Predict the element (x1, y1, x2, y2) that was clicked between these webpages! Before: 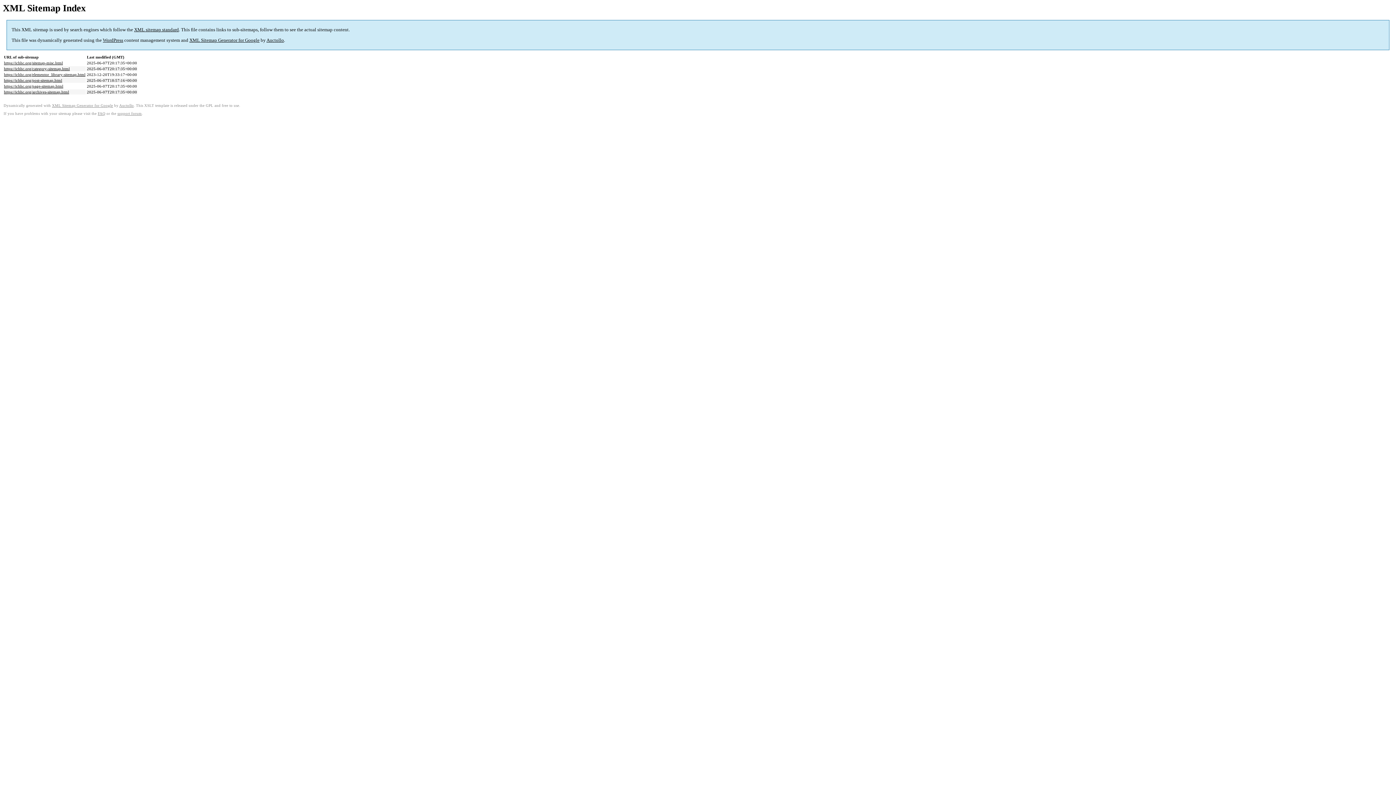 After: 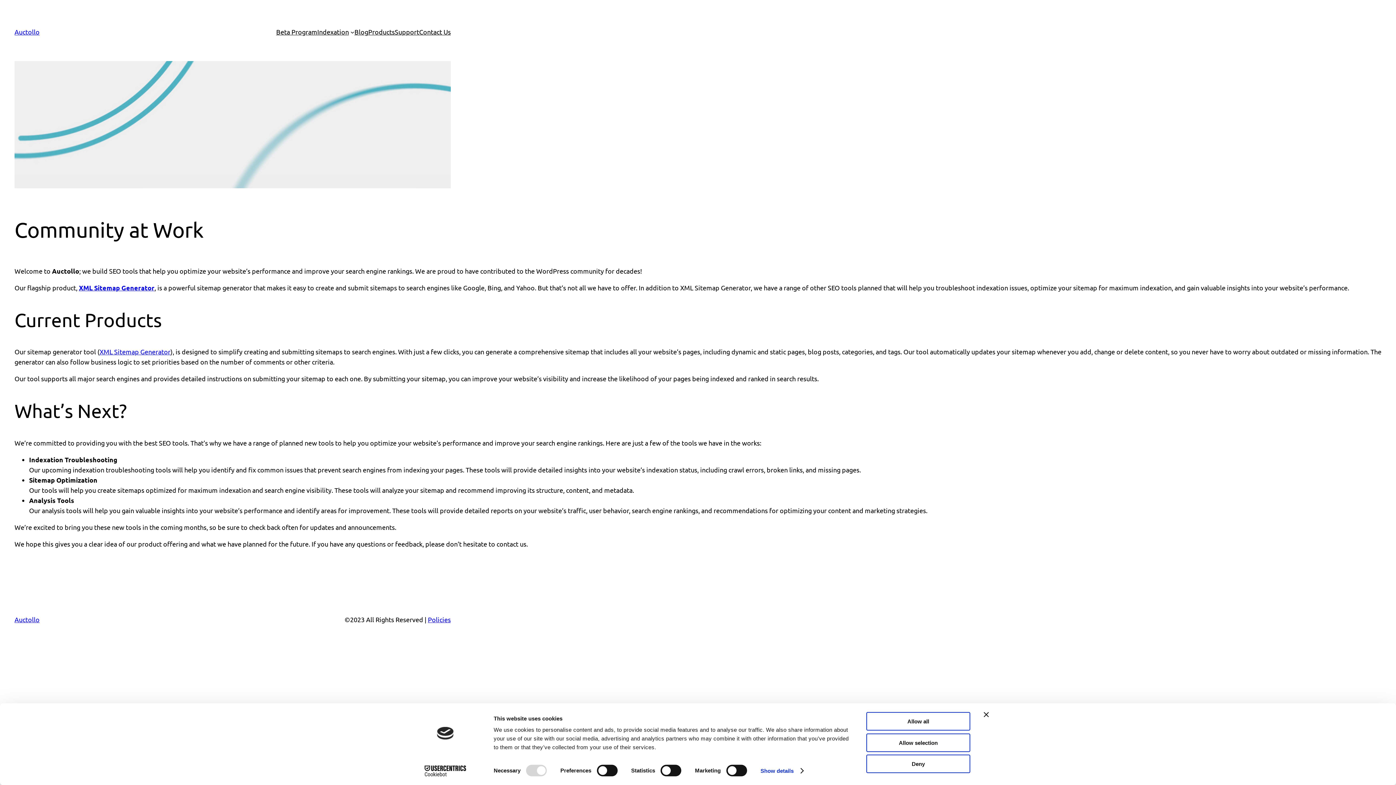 Action: label: Auctollo bbox: (119, 103, 133, 107)